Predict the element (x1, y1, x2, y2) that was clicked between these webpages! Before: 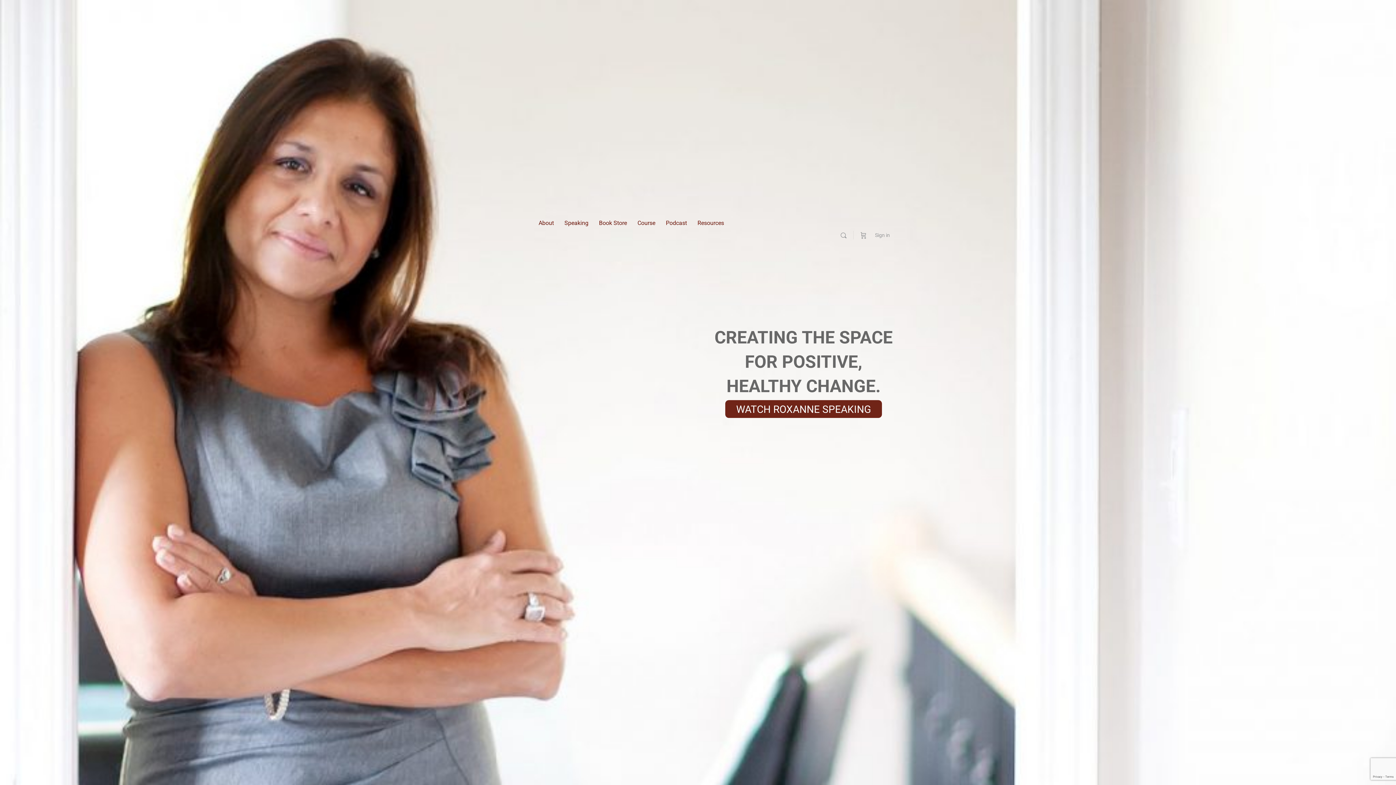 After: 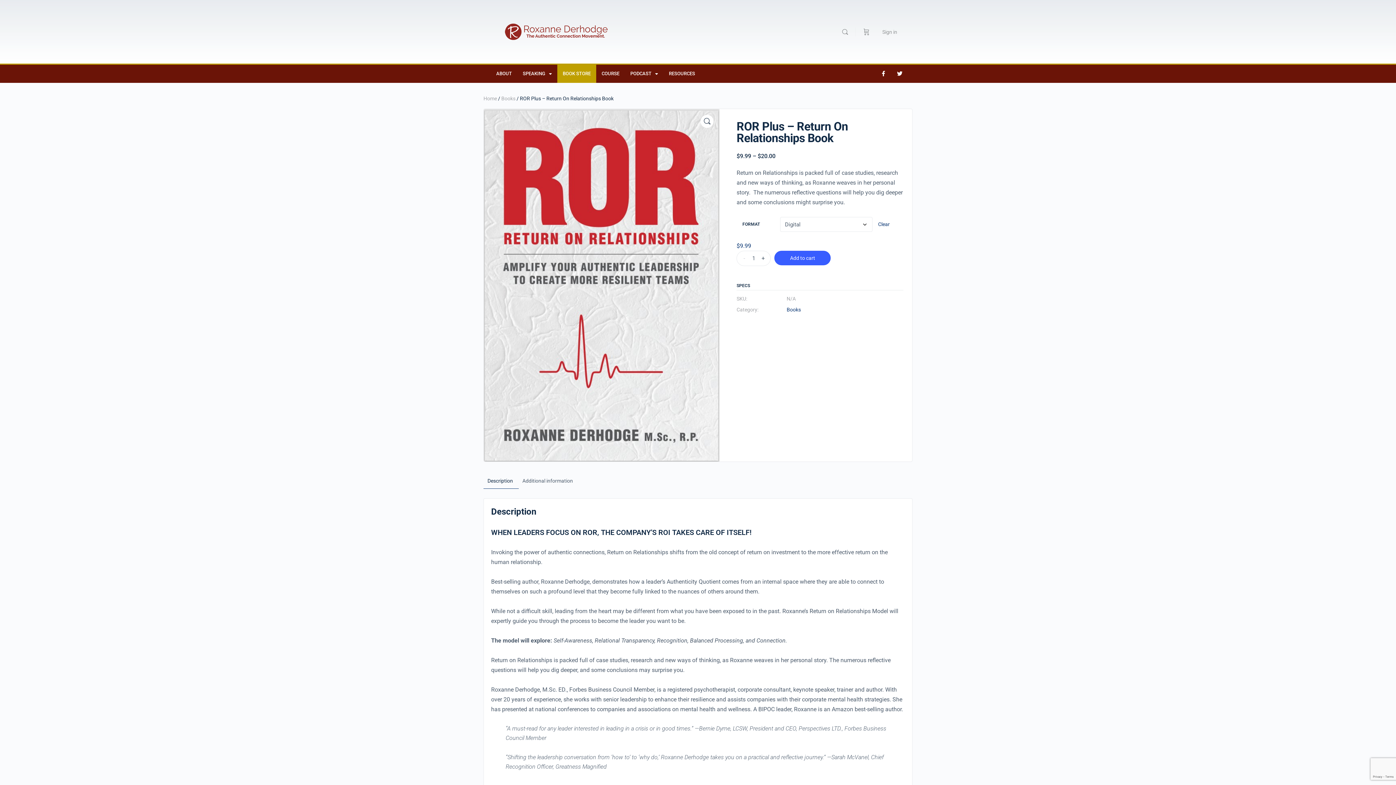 Action: bbox: (594, 215, 632, 231) label: Book Store